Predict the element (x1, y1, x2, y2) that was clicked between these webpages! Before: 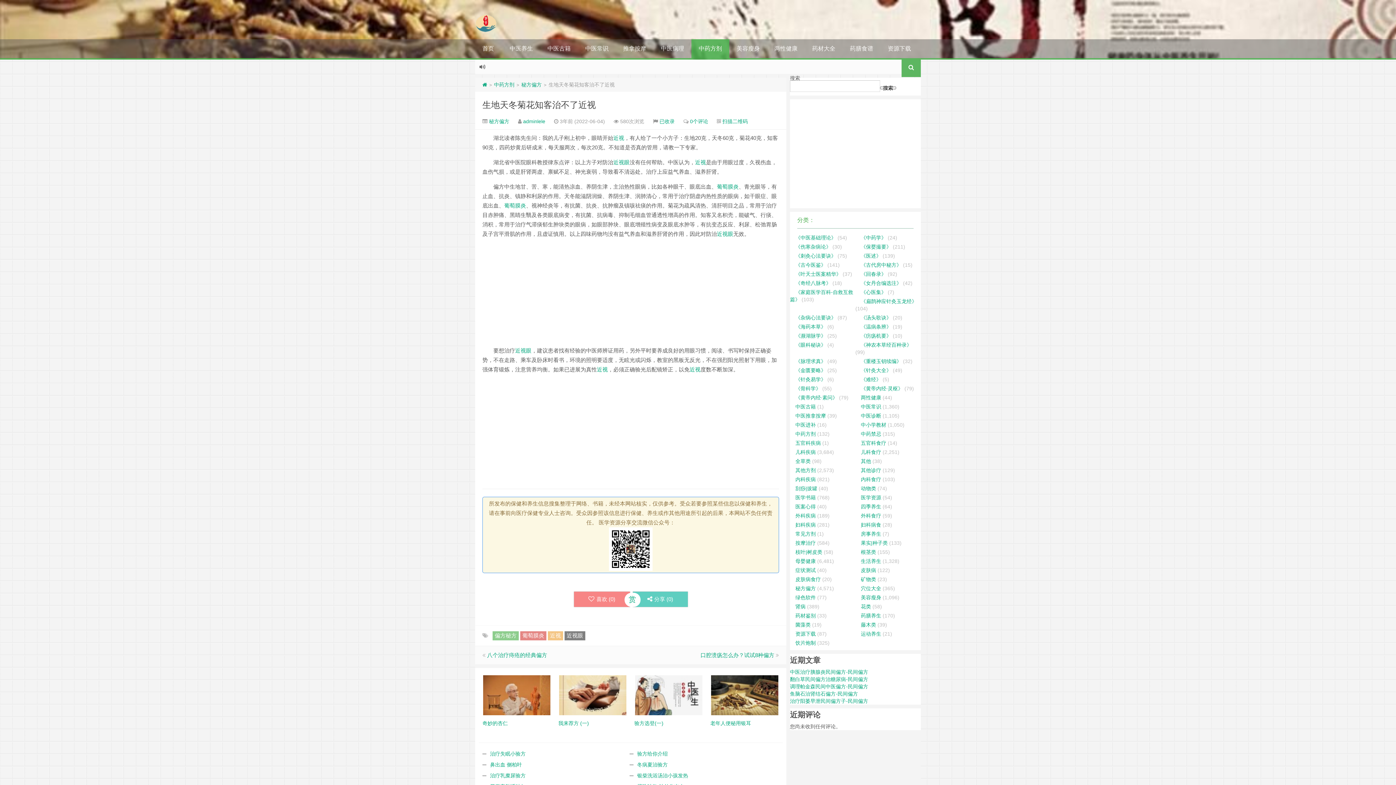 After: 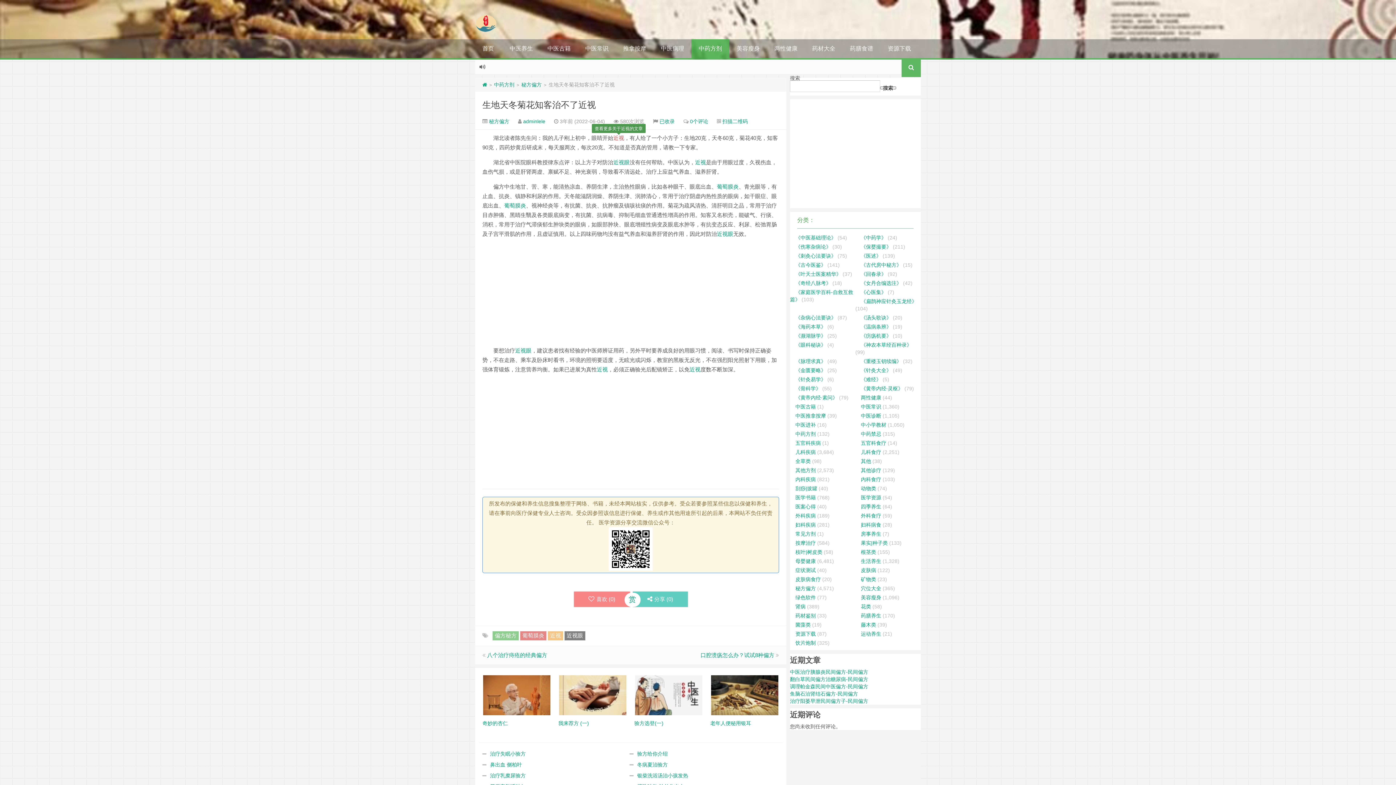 Action: bbox: (613, 134, 624, 141) label: 近视